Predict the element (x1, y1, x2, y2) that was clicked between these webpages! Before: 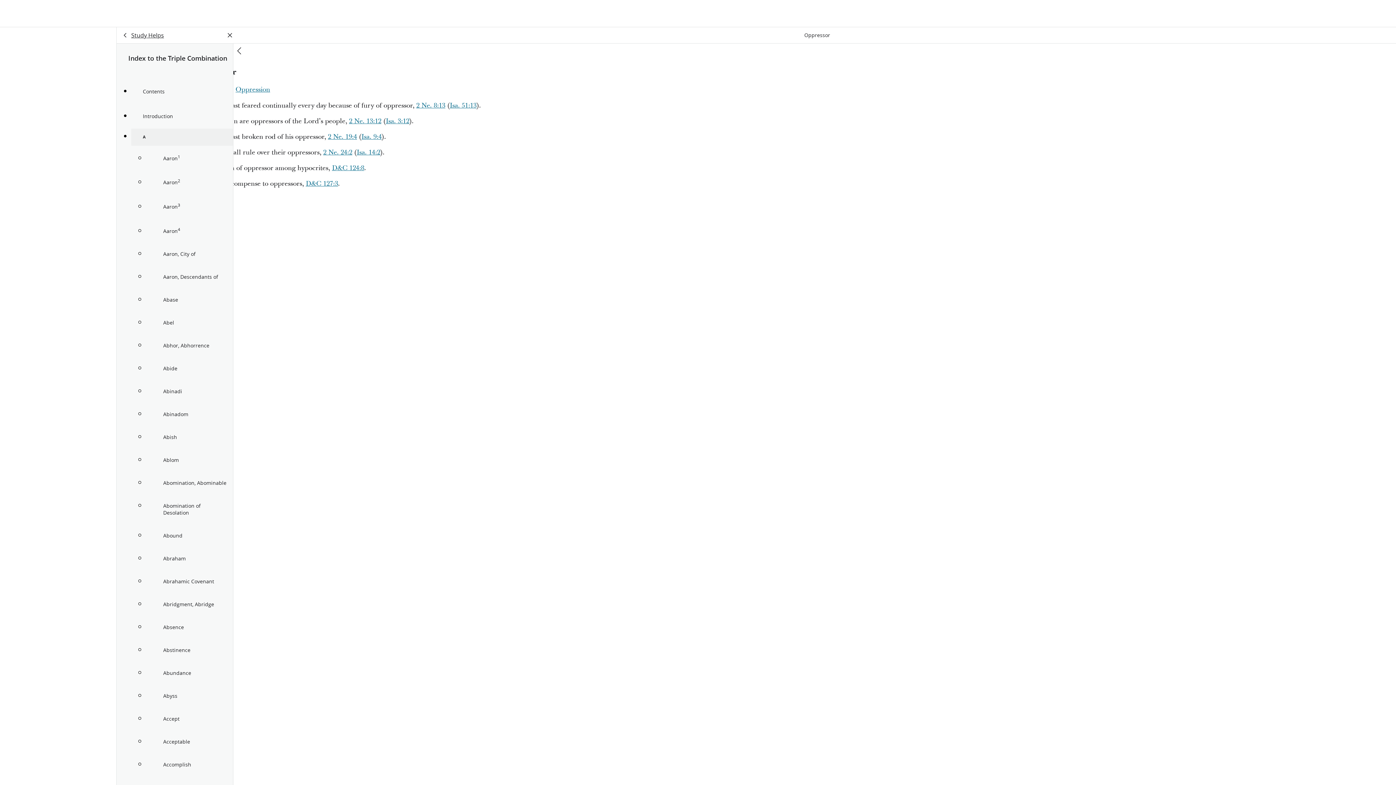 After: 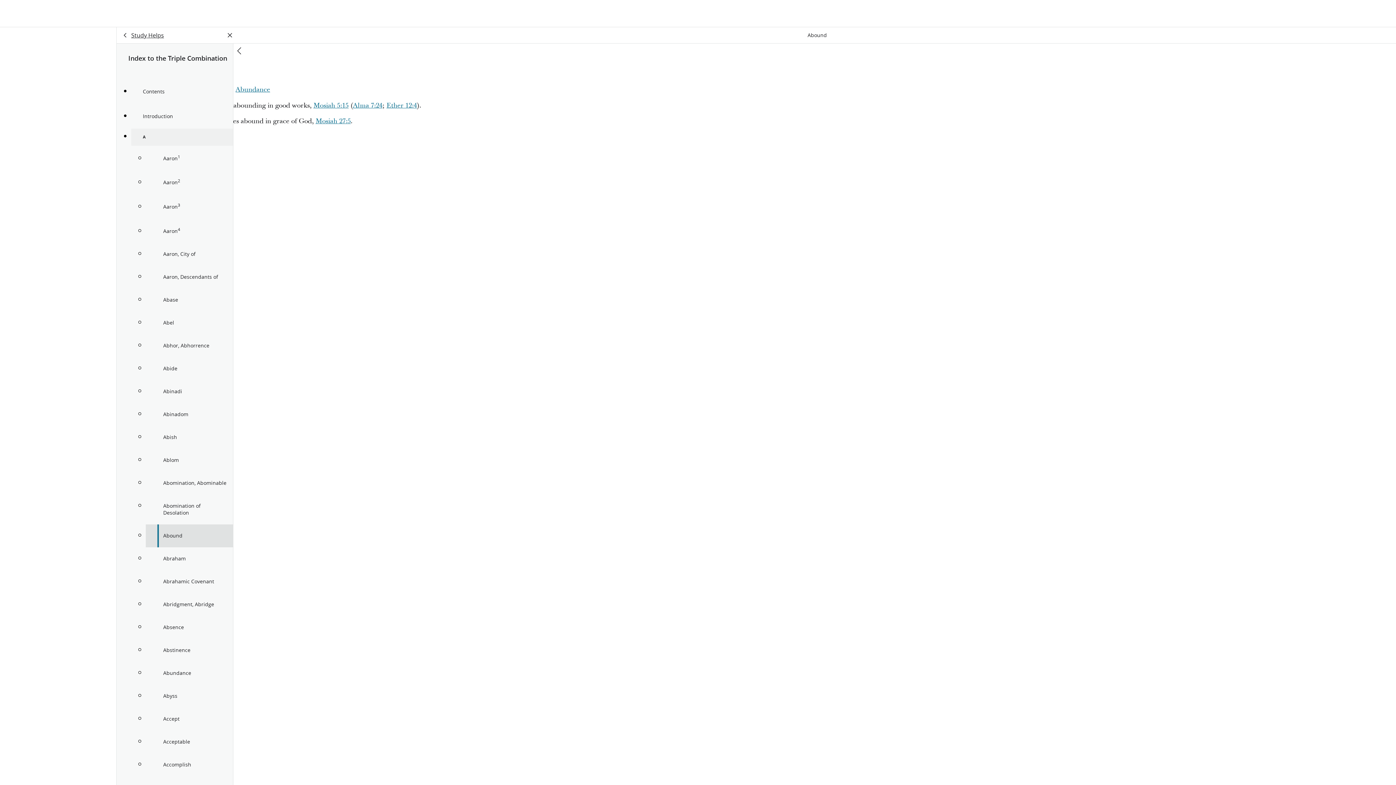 Action: bbox: (145, 524, 233, 547) label: Abound